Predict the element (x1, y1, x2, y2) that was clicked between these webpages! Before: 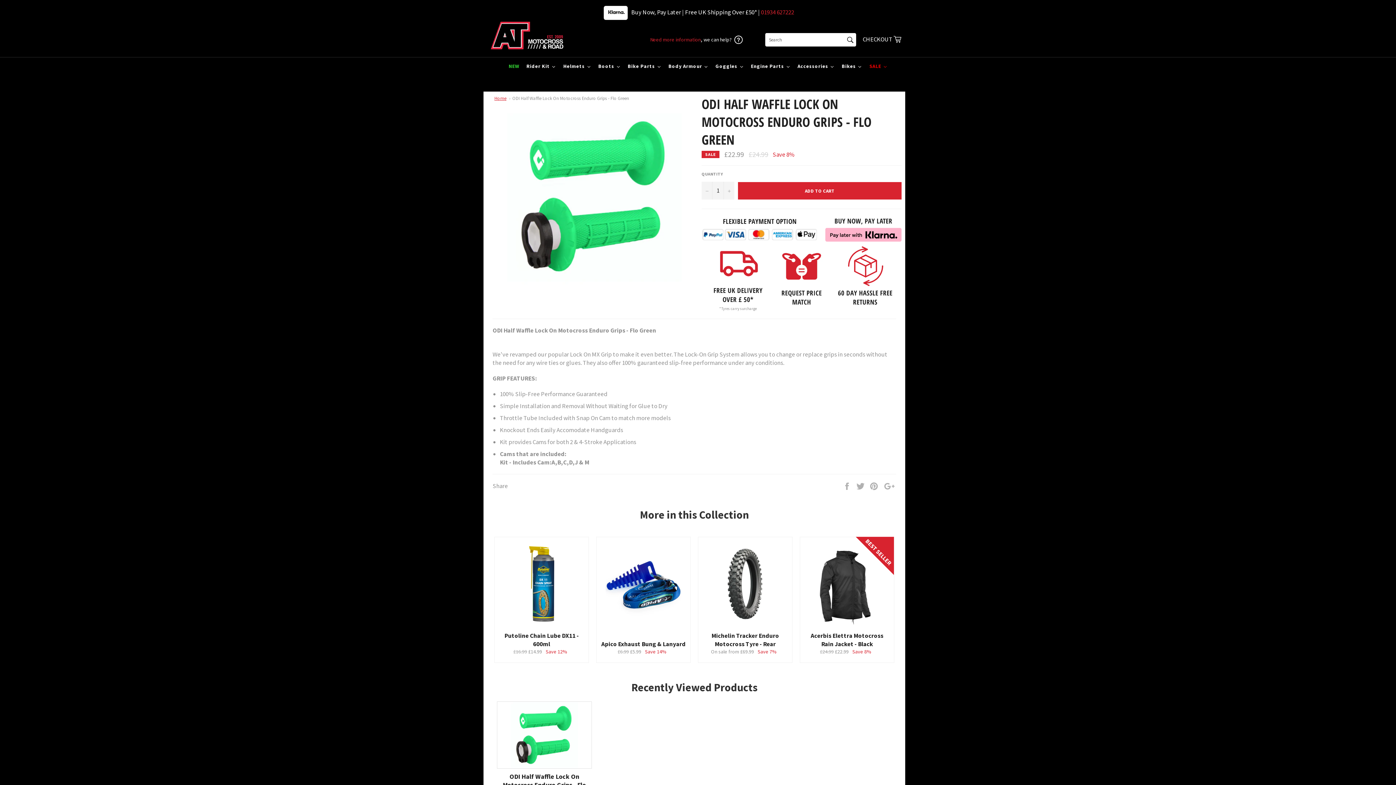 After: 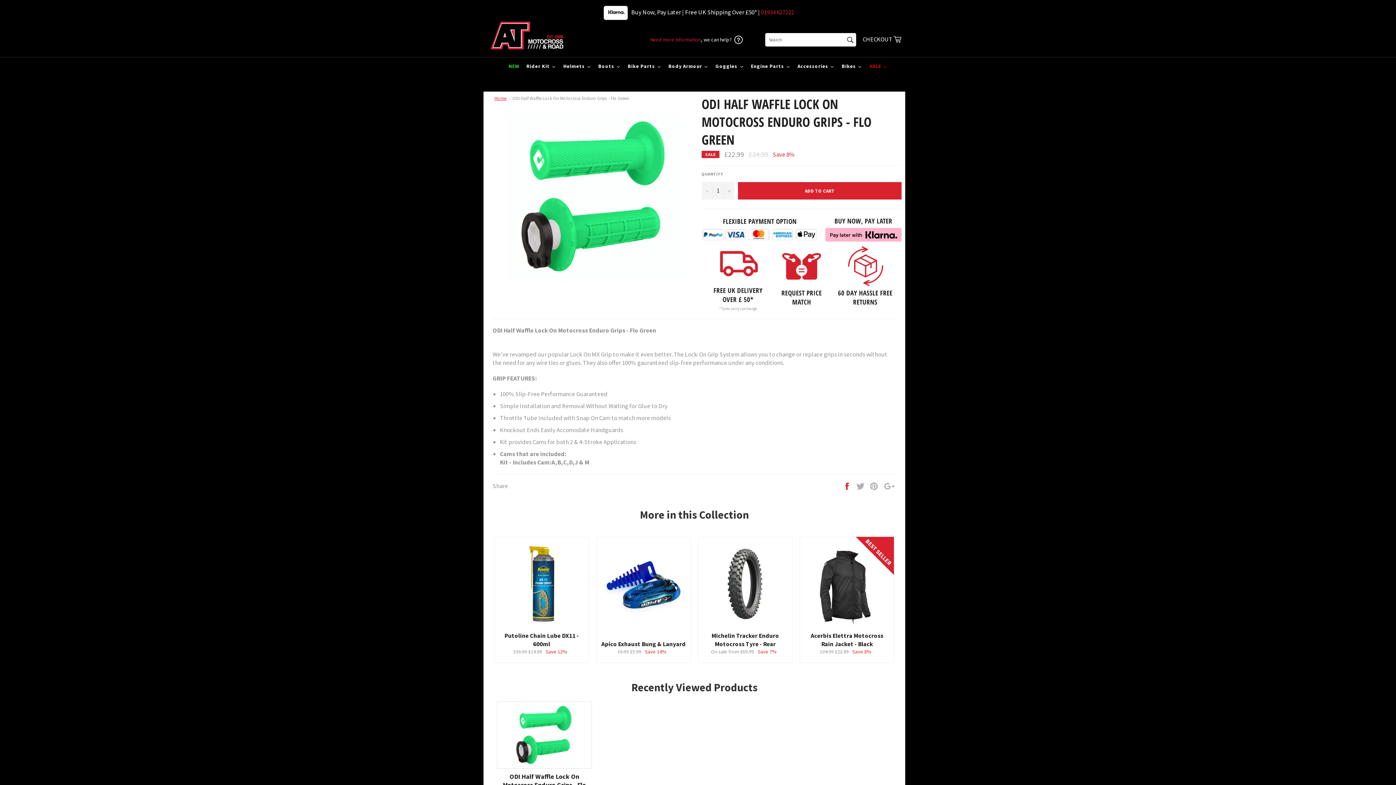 Action: bbox: (842, 481, 852, 489) label:  
Share